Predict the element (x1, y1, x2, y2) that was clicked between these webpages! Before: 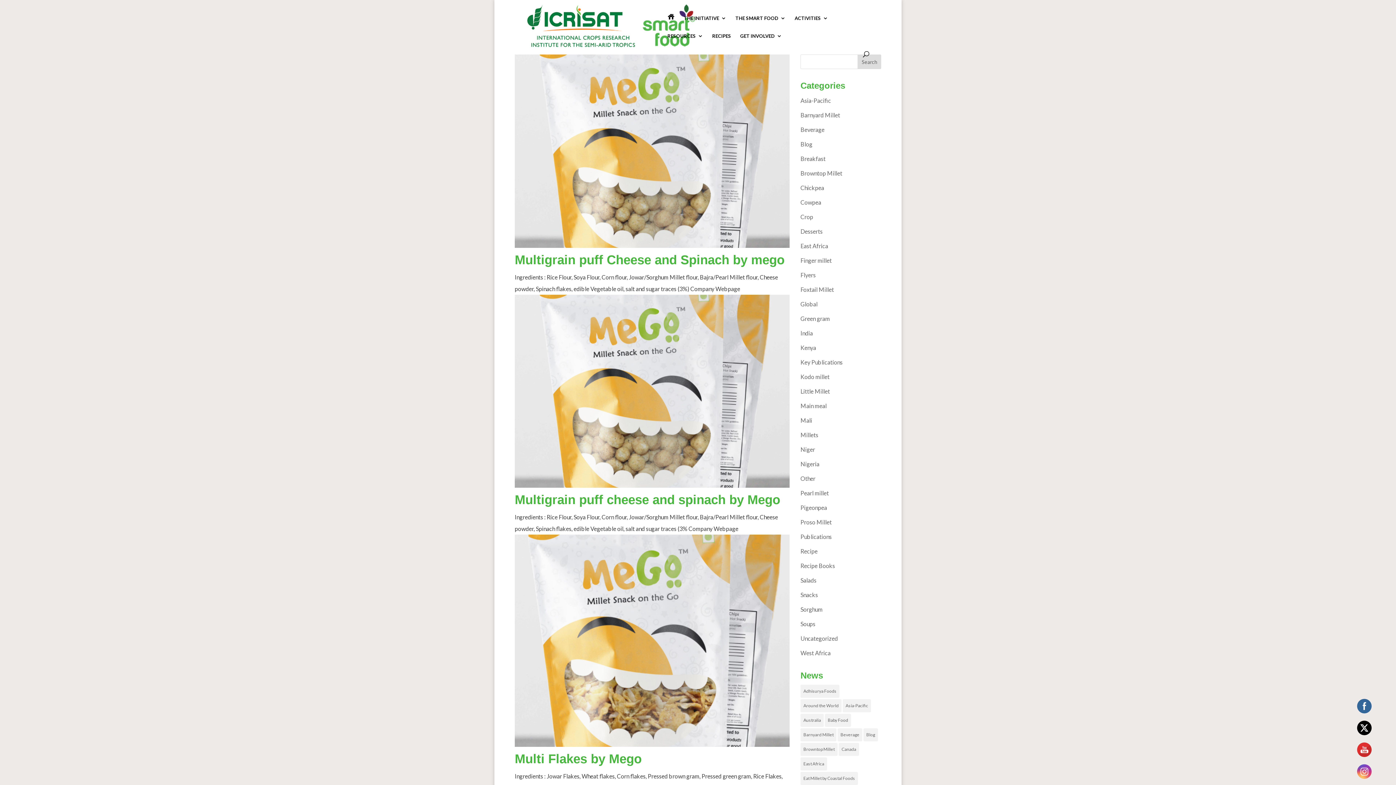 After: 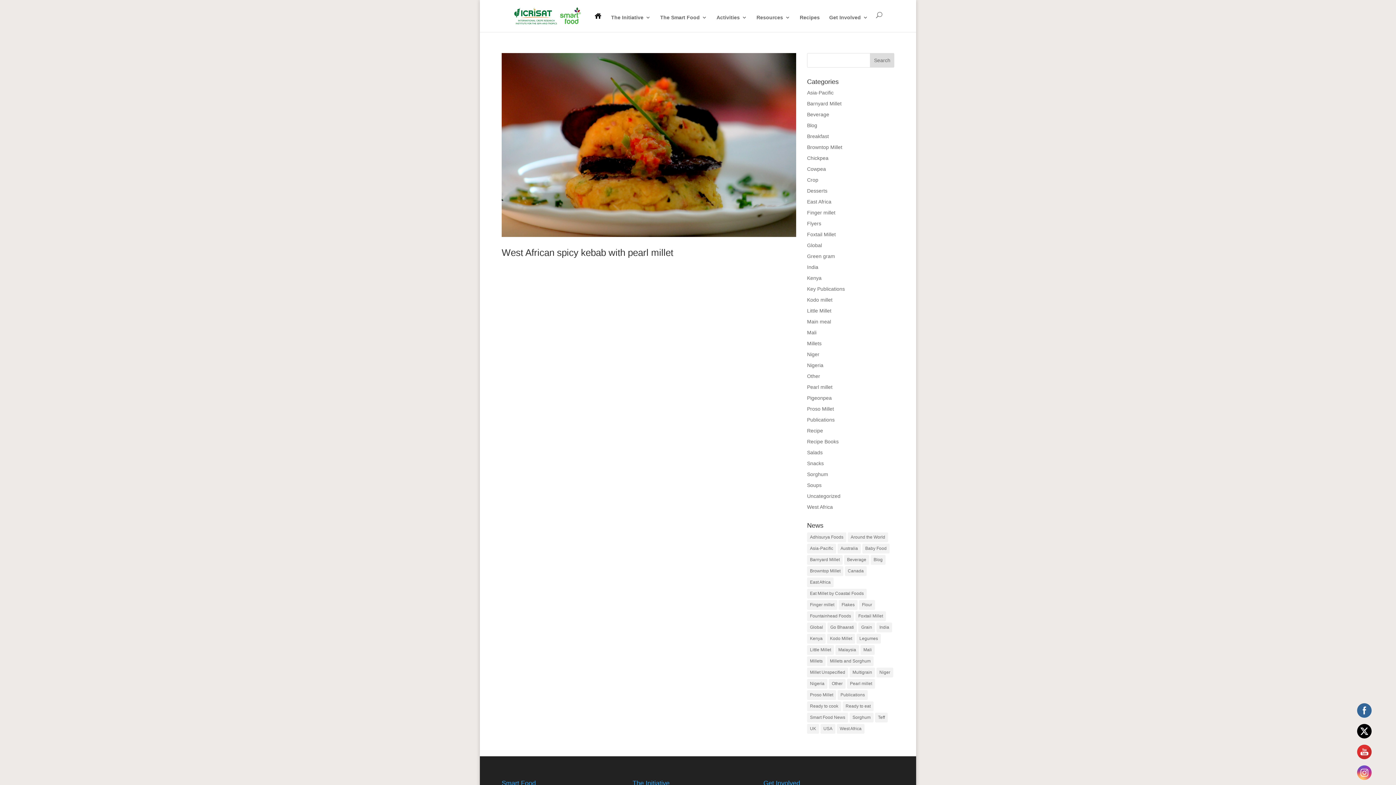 Action: label: Niger bbox: (800, 446, 815, 453)